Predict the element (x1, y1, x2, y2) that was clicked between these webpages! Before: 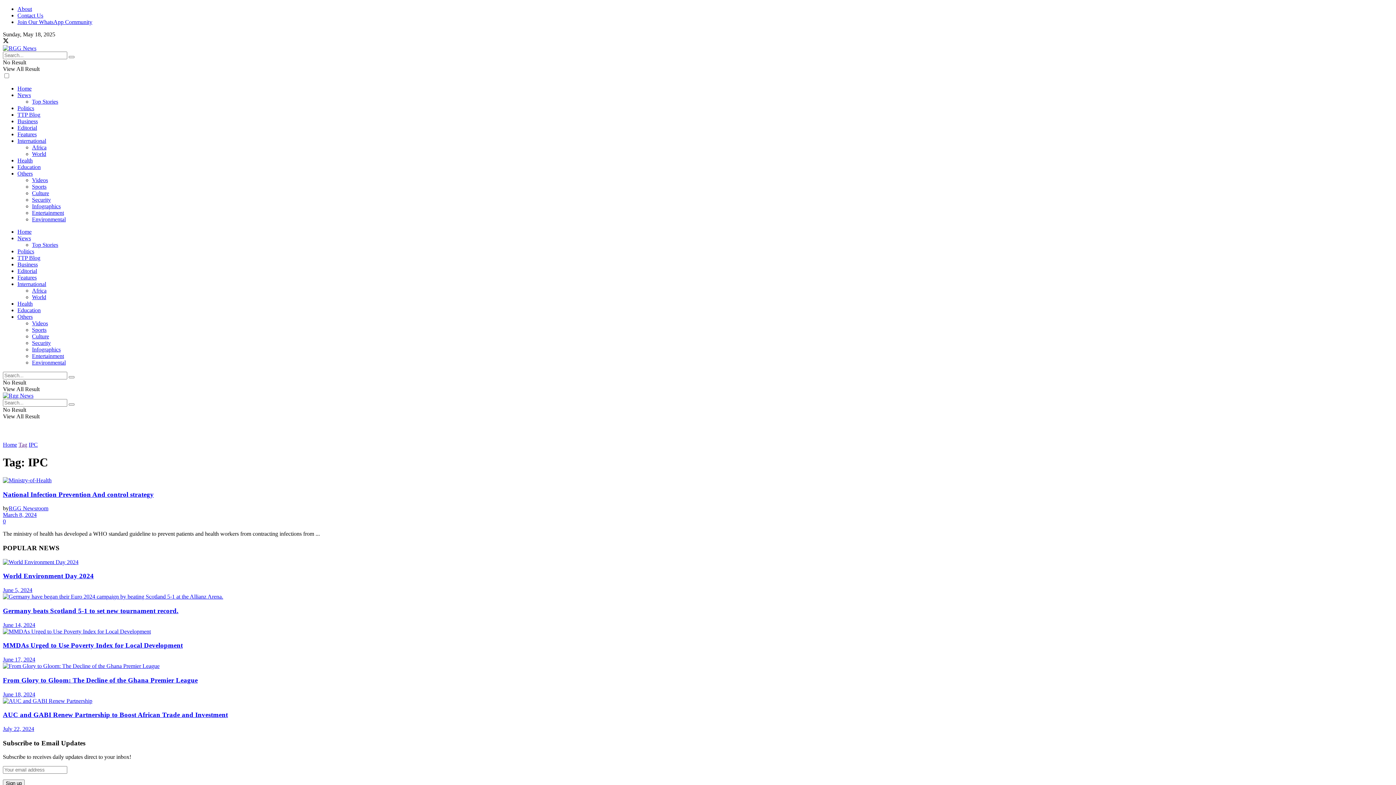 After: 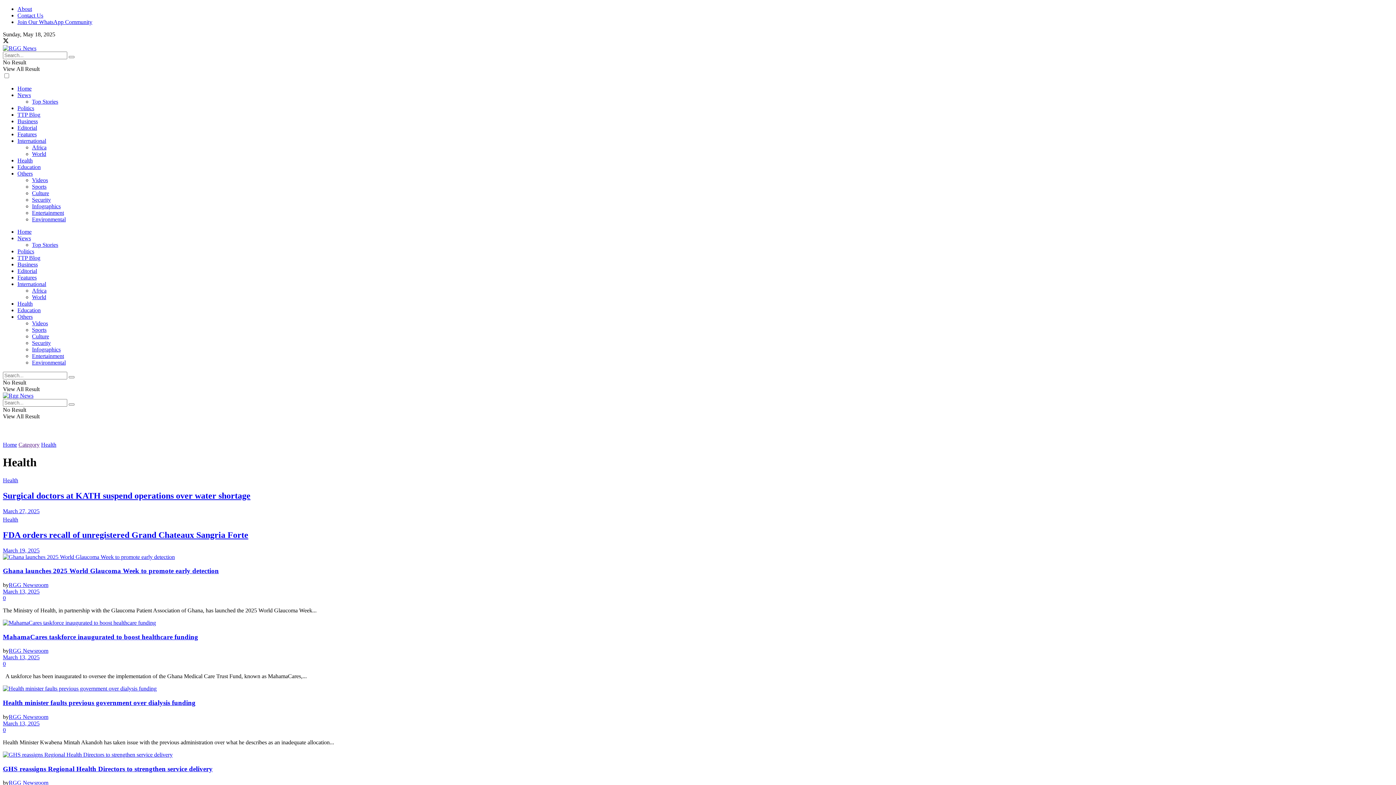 Action: label: Health bbox: (17, 157, 32, 163)